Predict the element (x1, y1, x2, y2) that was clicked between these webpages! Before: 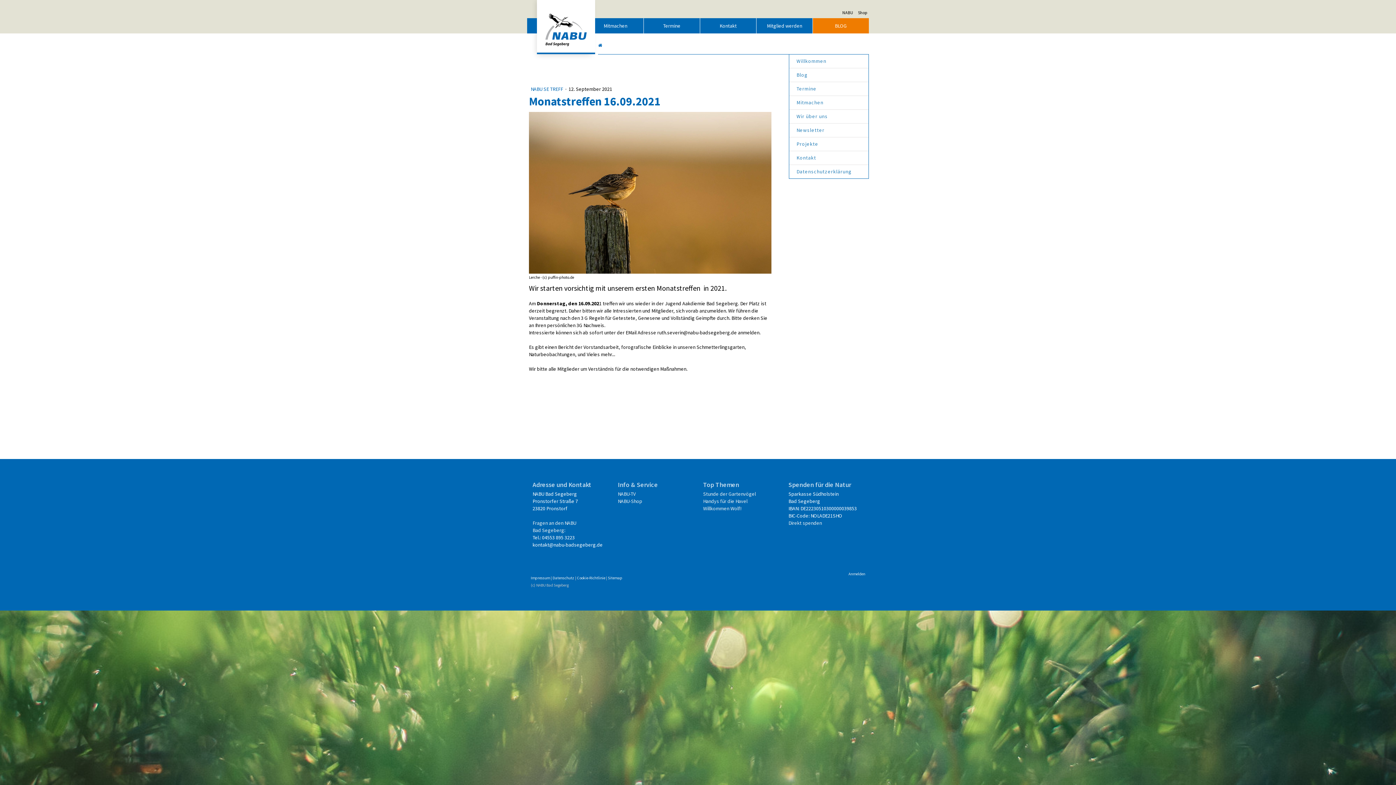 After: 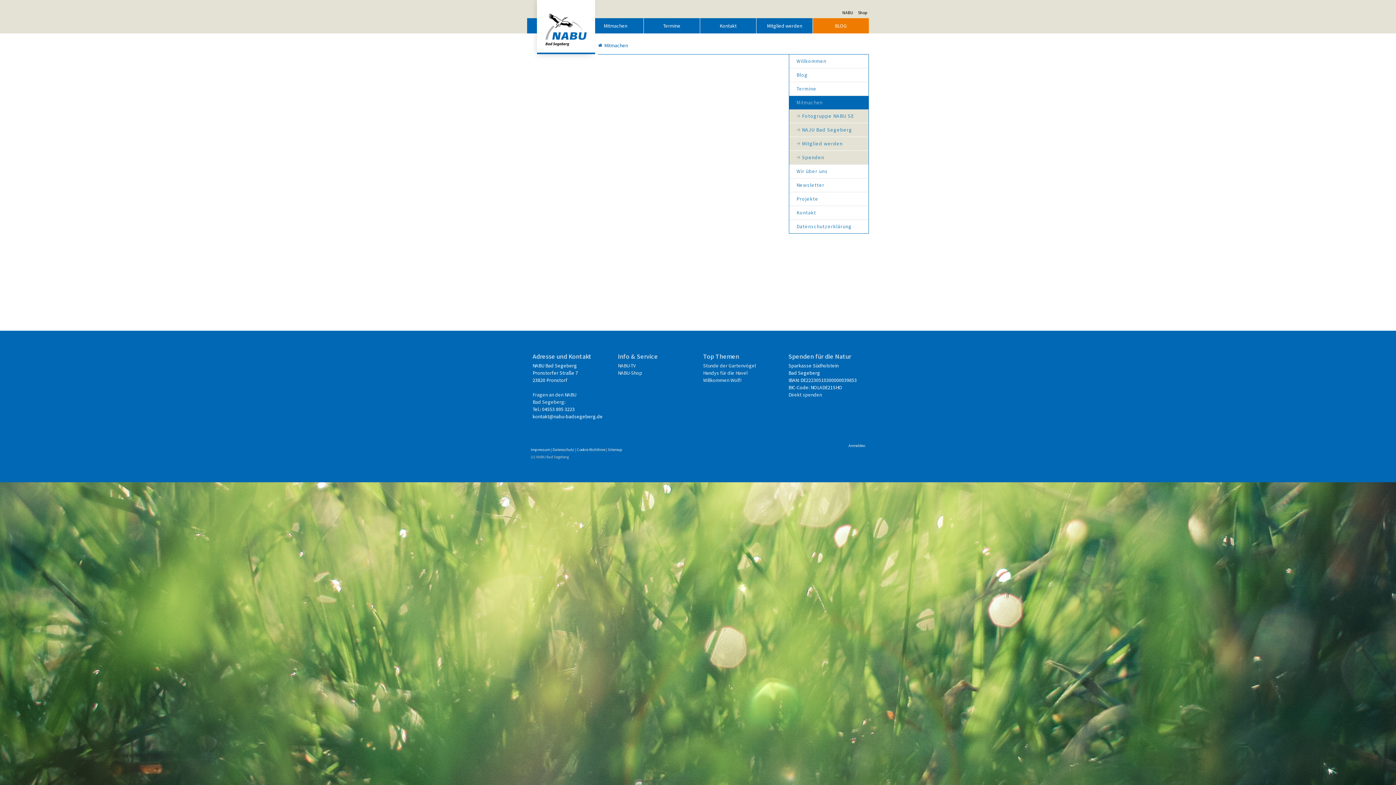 Action: label: Mitmachen bbox: (789, 96, 868, 109)